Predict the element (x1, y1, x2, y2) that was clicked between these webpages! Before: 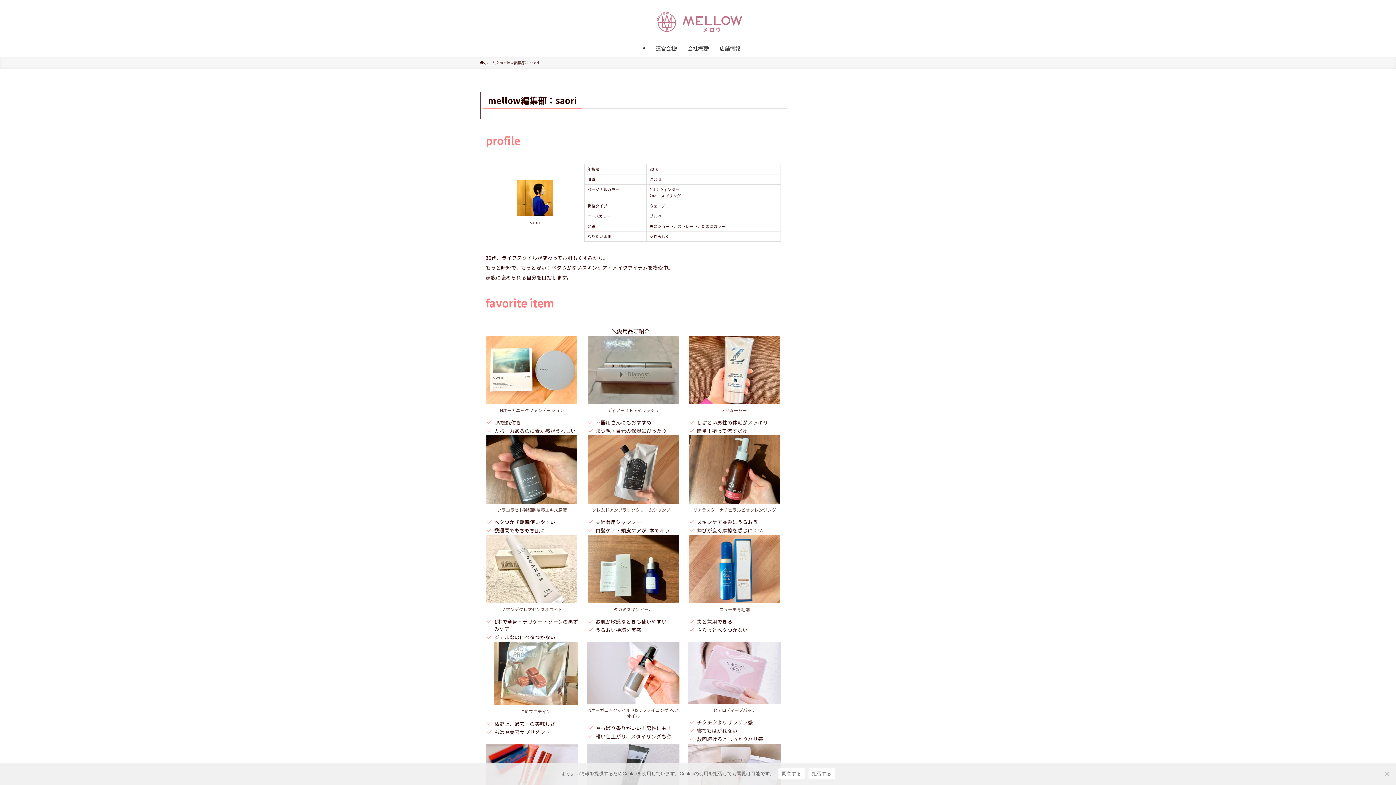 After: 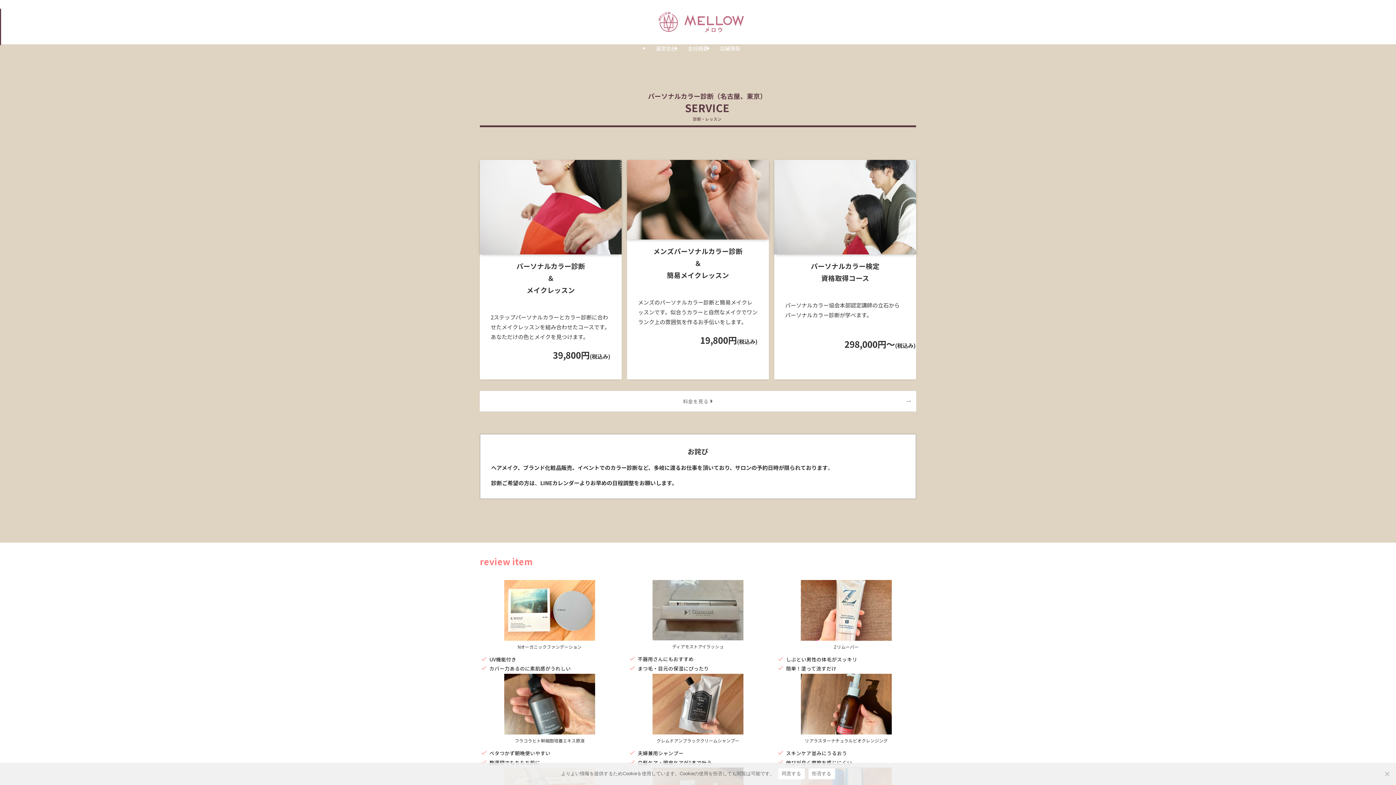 Action: bbox: (480, 59, 496, 65) label: ホーム